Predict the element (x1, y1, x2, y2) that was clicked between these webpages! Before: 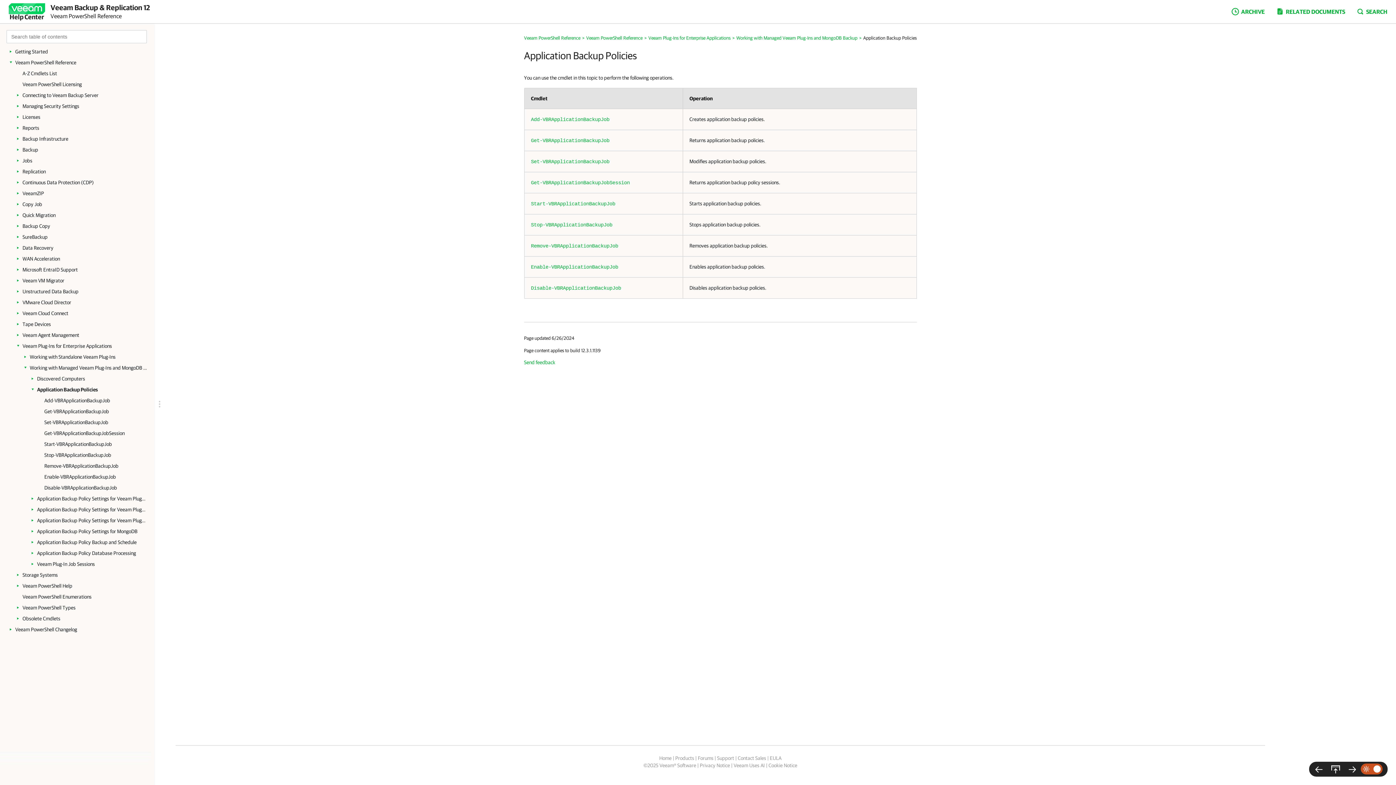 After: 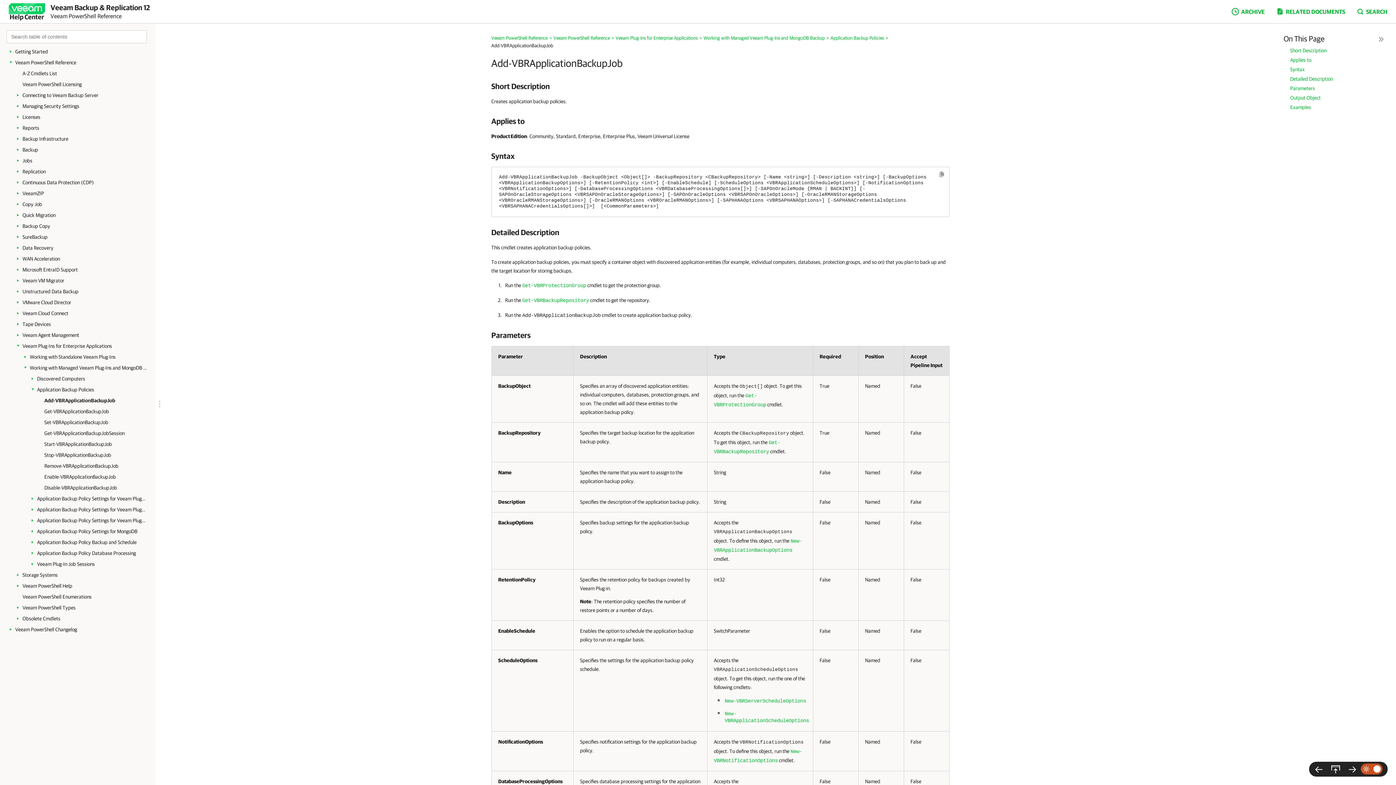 Action: label: Add-VBRApplicationBackupJob bbox: (531, 116, 609, 122)